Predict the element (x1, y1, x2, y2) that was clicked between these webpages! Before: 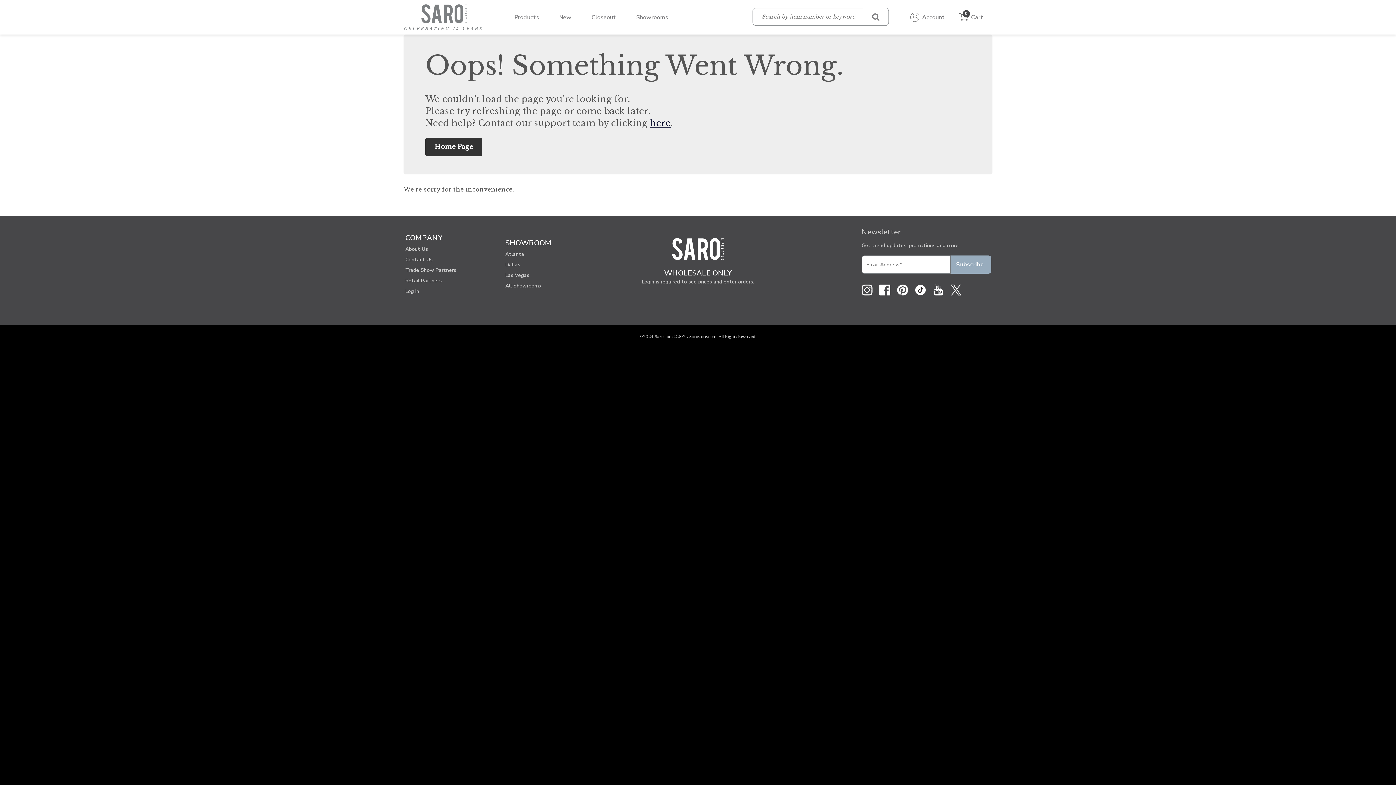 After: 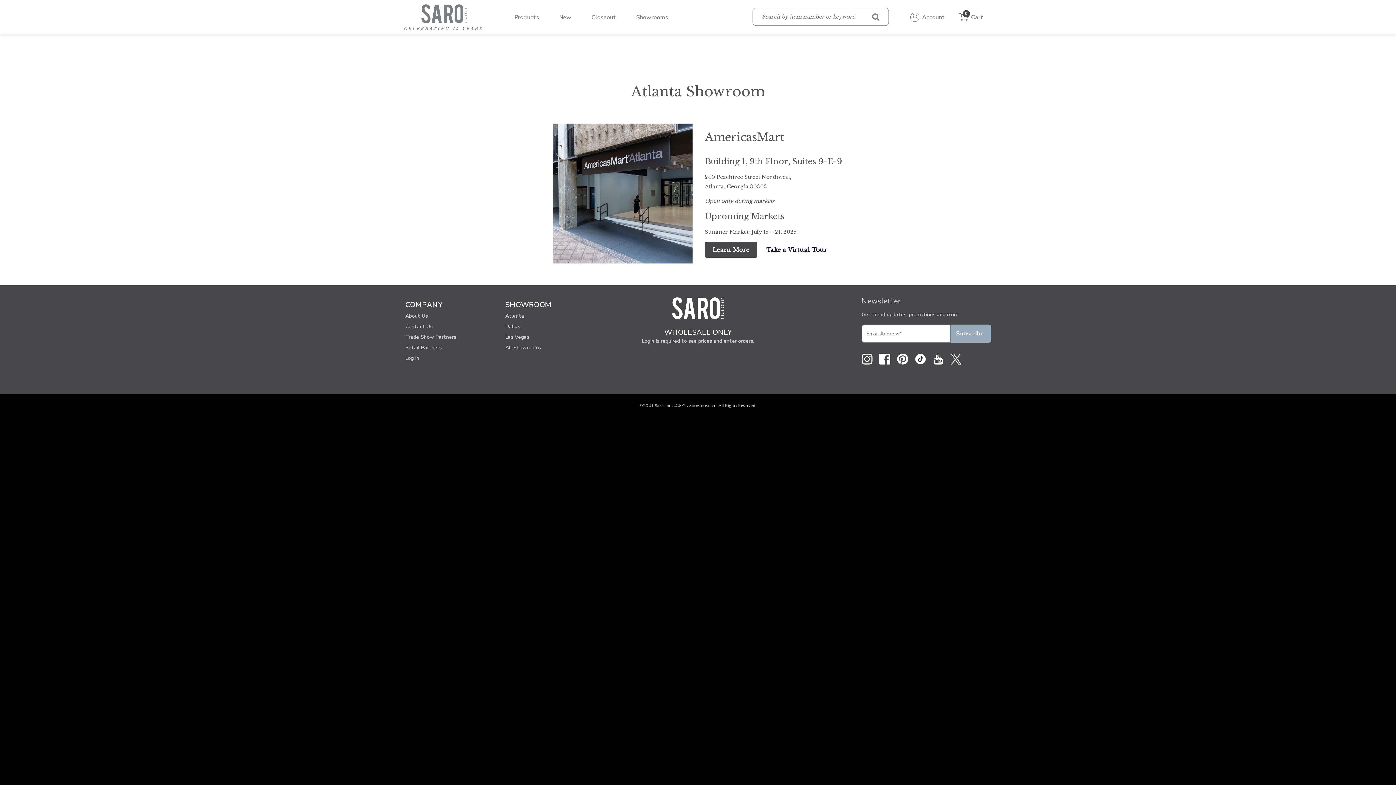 Action: bbox: (505, 250, 524, 257) label: Atlanta